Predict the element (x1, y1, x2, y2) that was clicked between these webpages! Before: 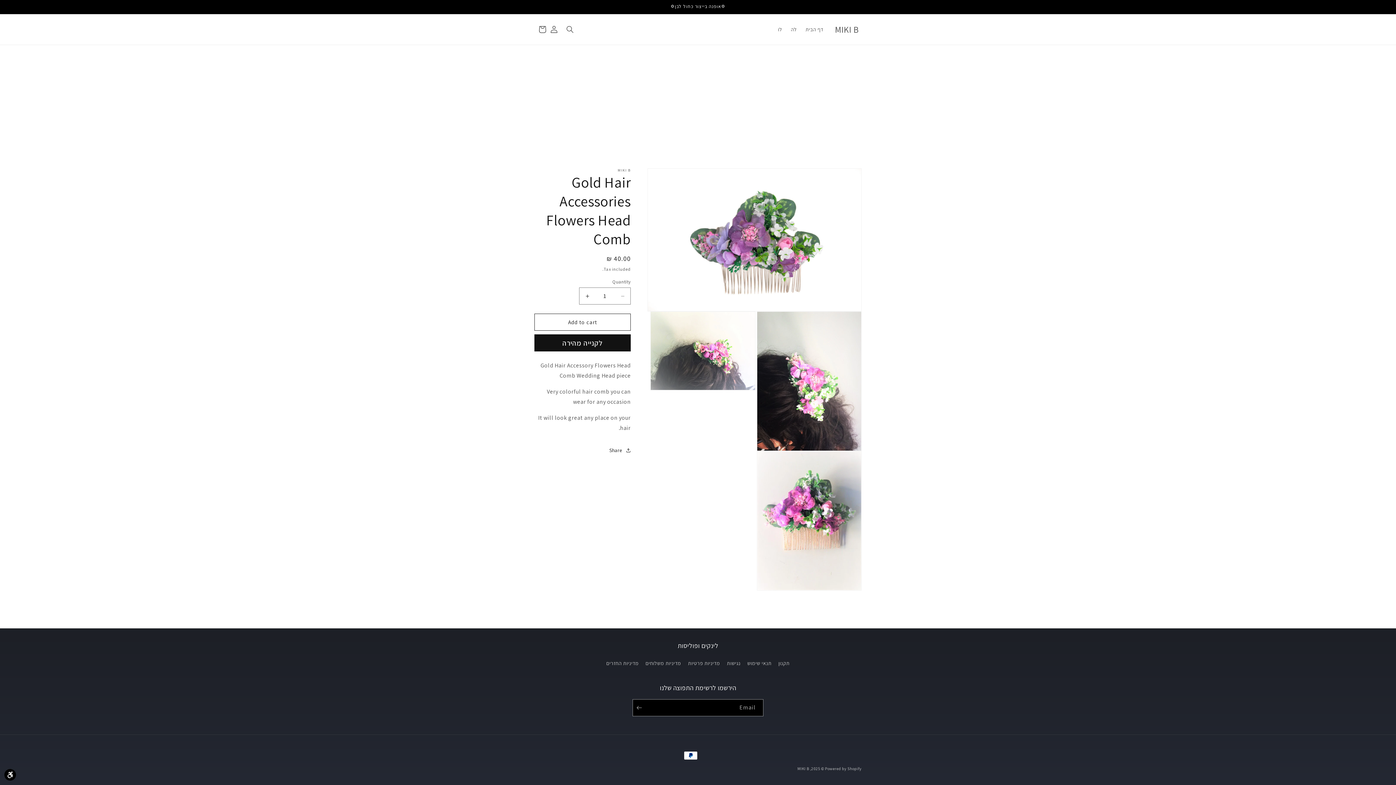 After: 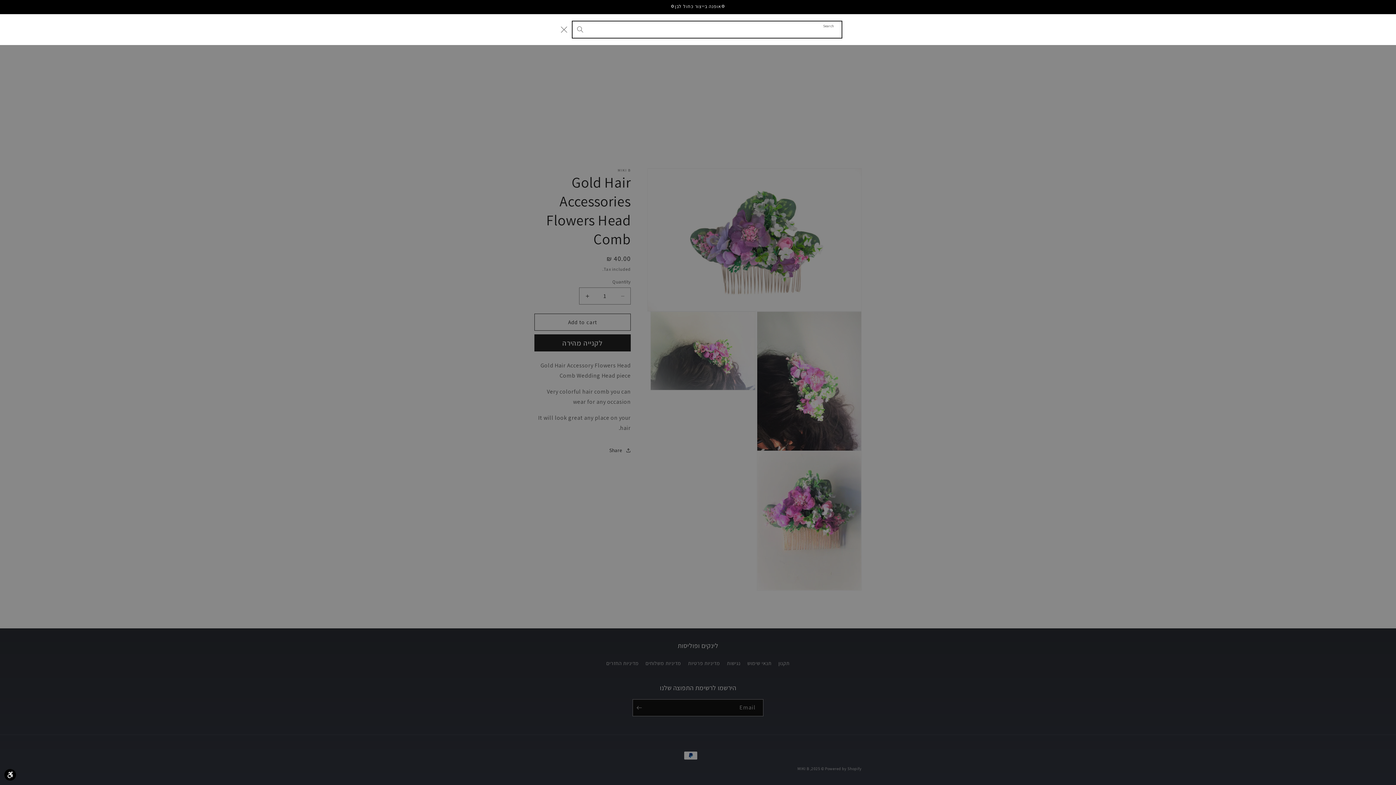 Action: bbox: (562, 21, 578, 37) label: Search